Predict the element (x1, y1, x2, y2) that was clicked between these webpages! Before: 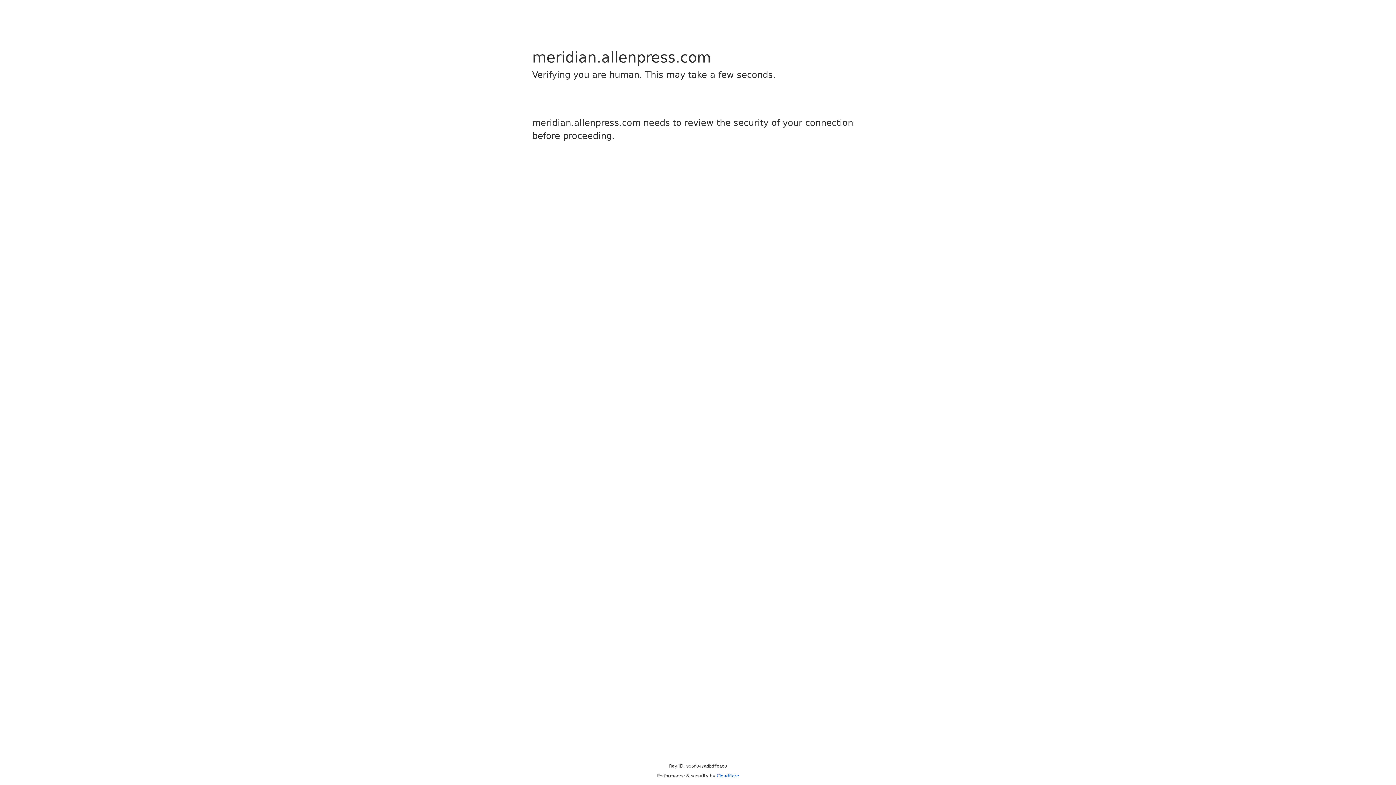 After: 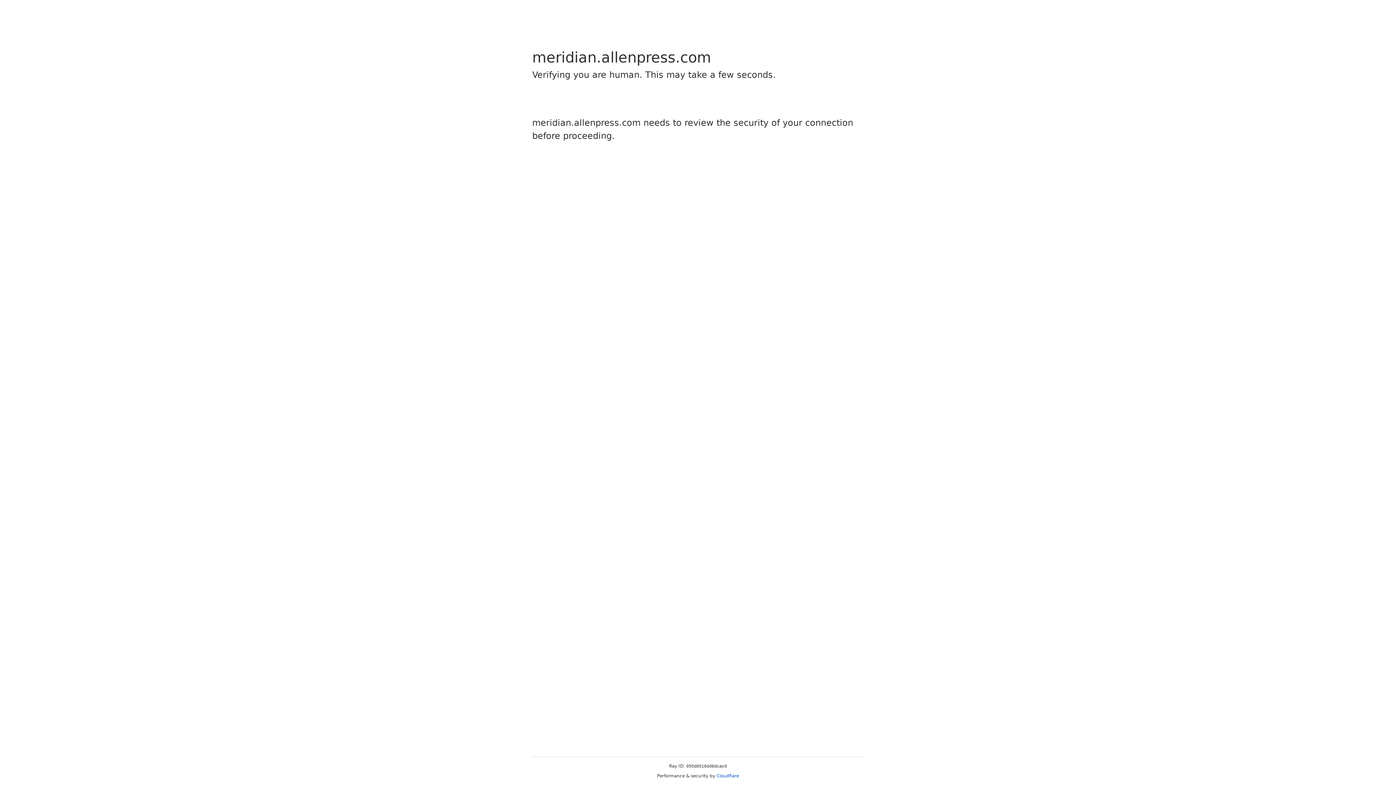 Action: label: Cloudflare bbox: (716, 773, 739, 778)